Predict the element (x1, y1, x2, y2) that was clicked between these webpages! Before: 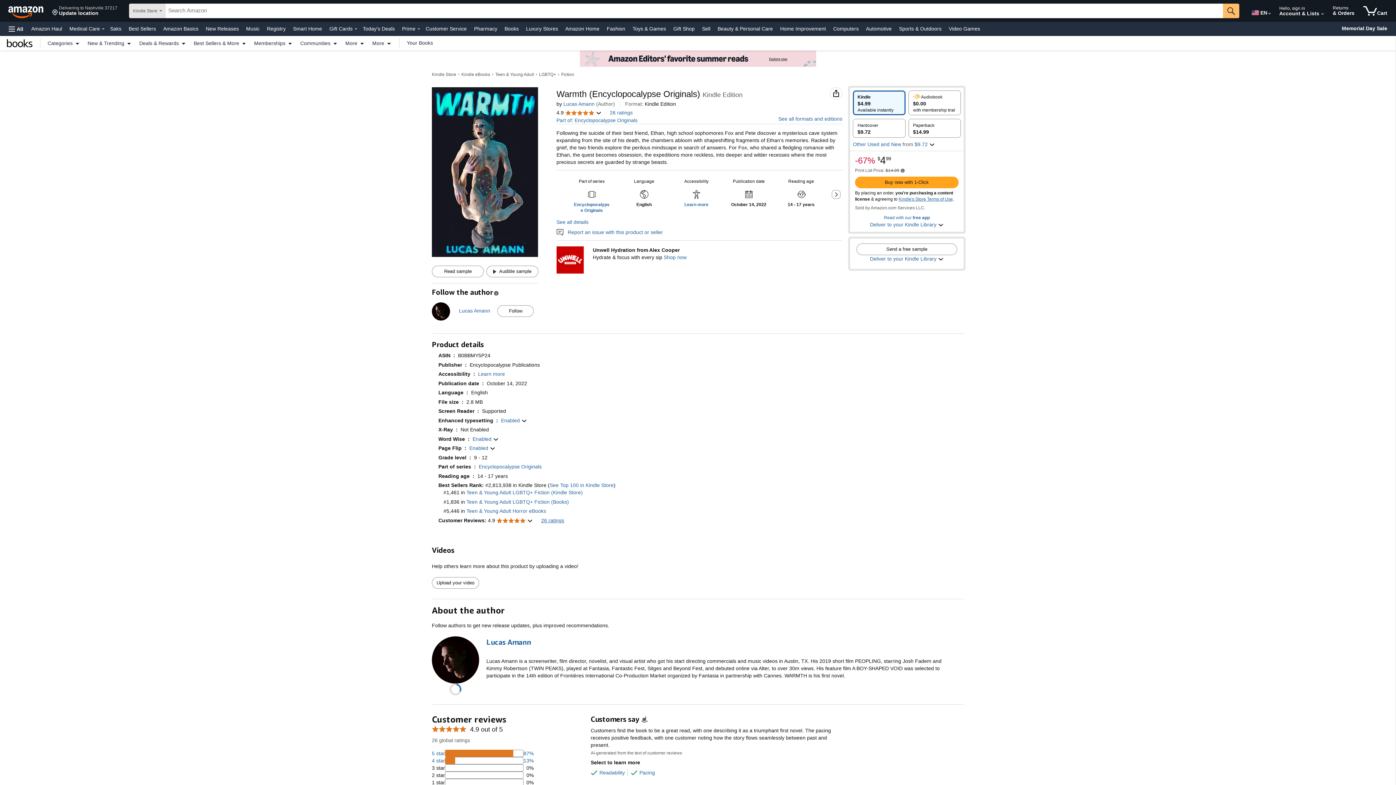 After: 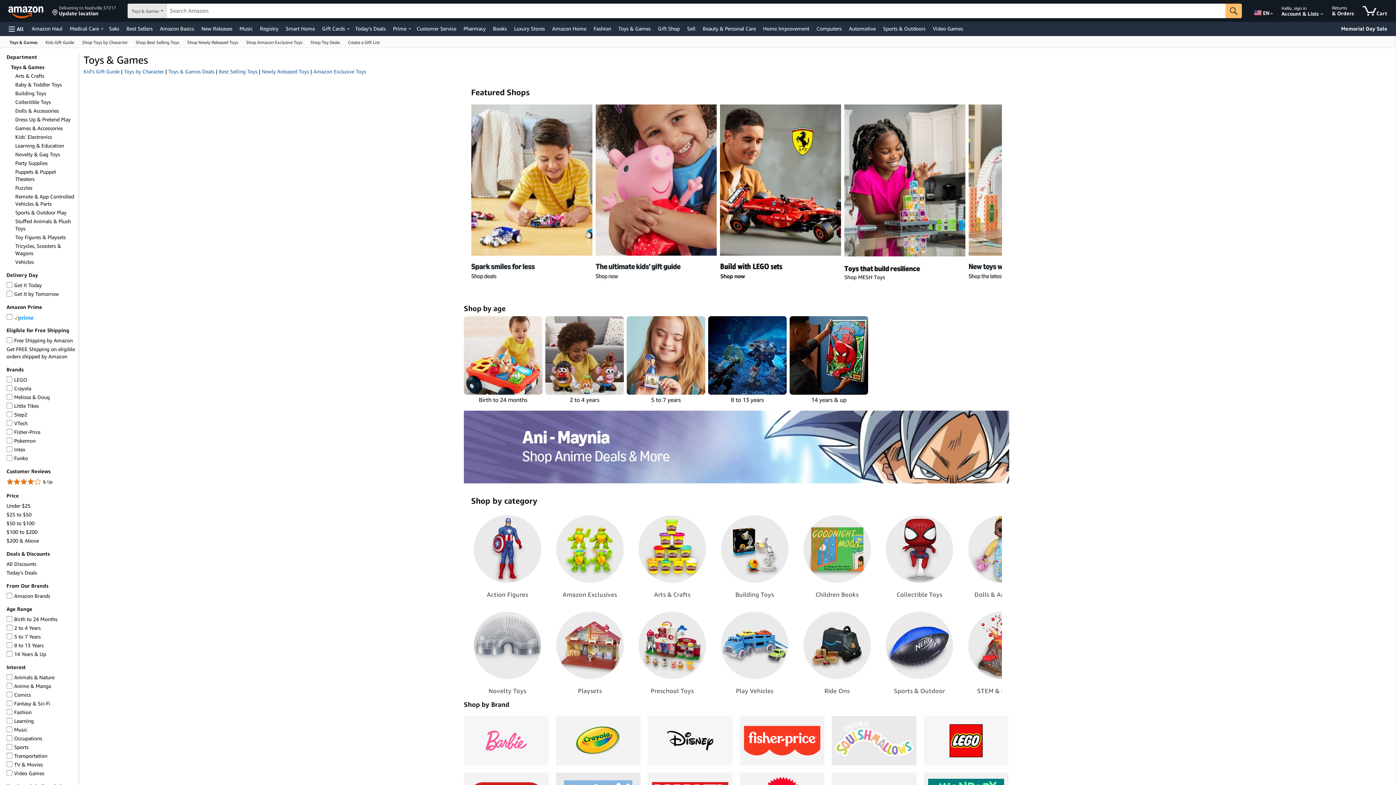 Action: label: Toys & Games bbox: (630, 23, 668, 33)